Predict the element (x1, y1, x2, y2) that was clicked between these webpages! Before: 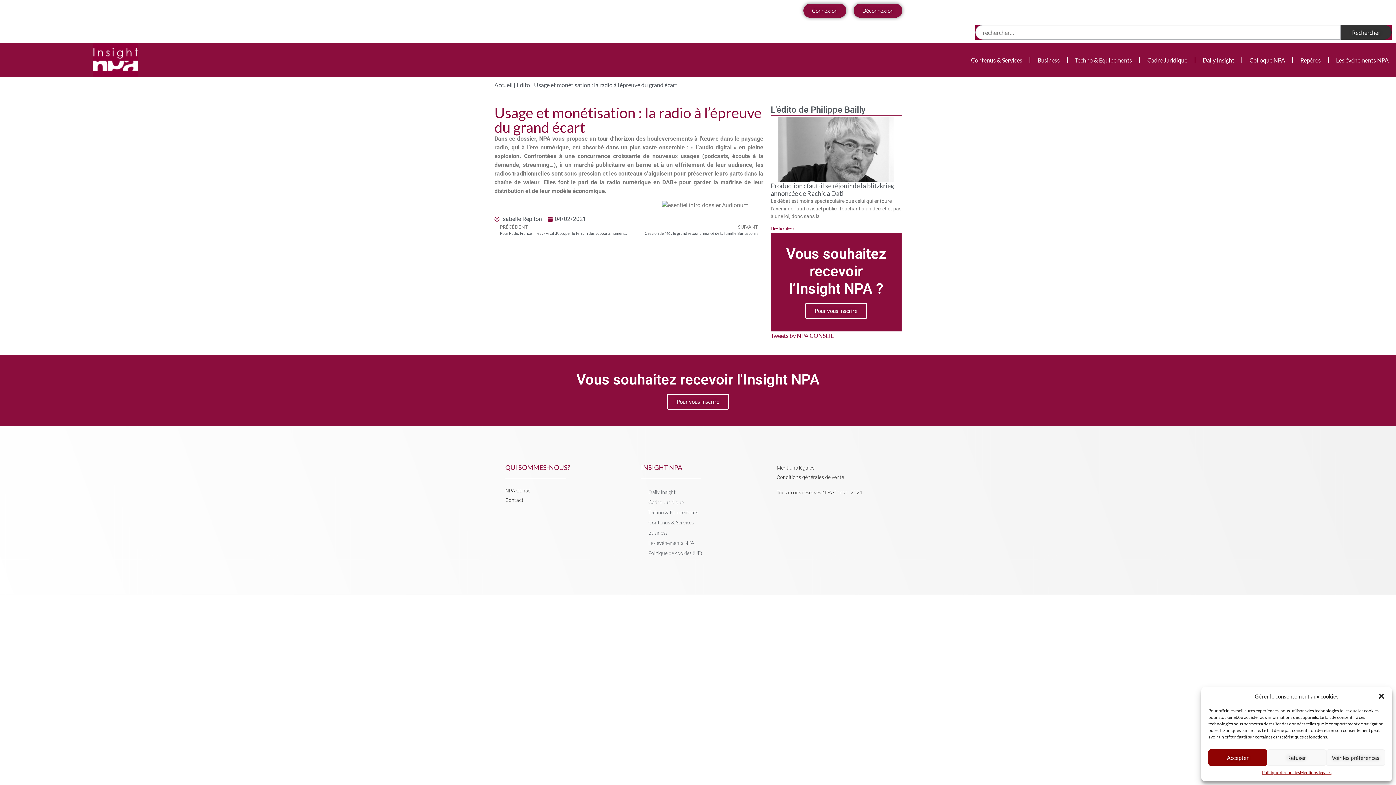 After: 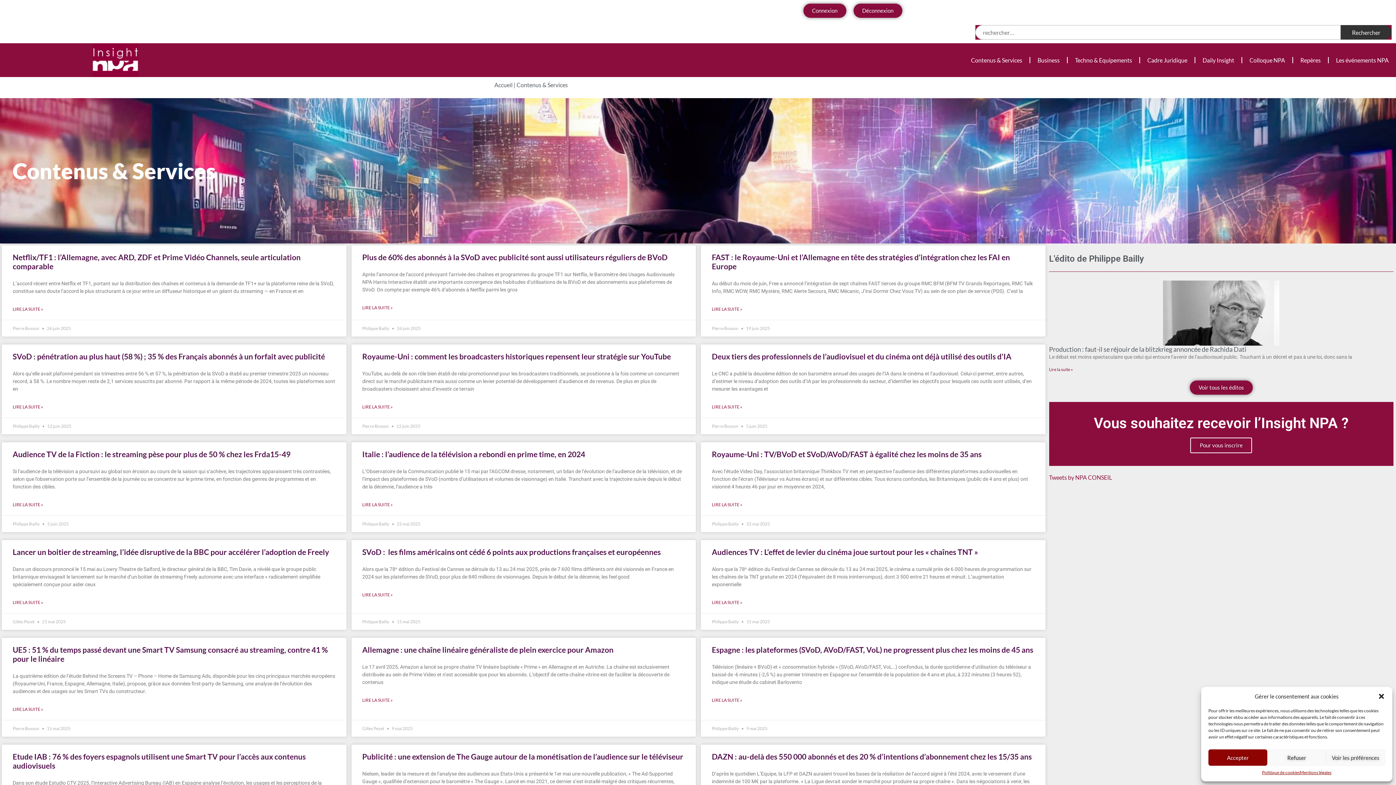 Action: bbox: (963, 51, 1029, 68) label: Contenus & Services